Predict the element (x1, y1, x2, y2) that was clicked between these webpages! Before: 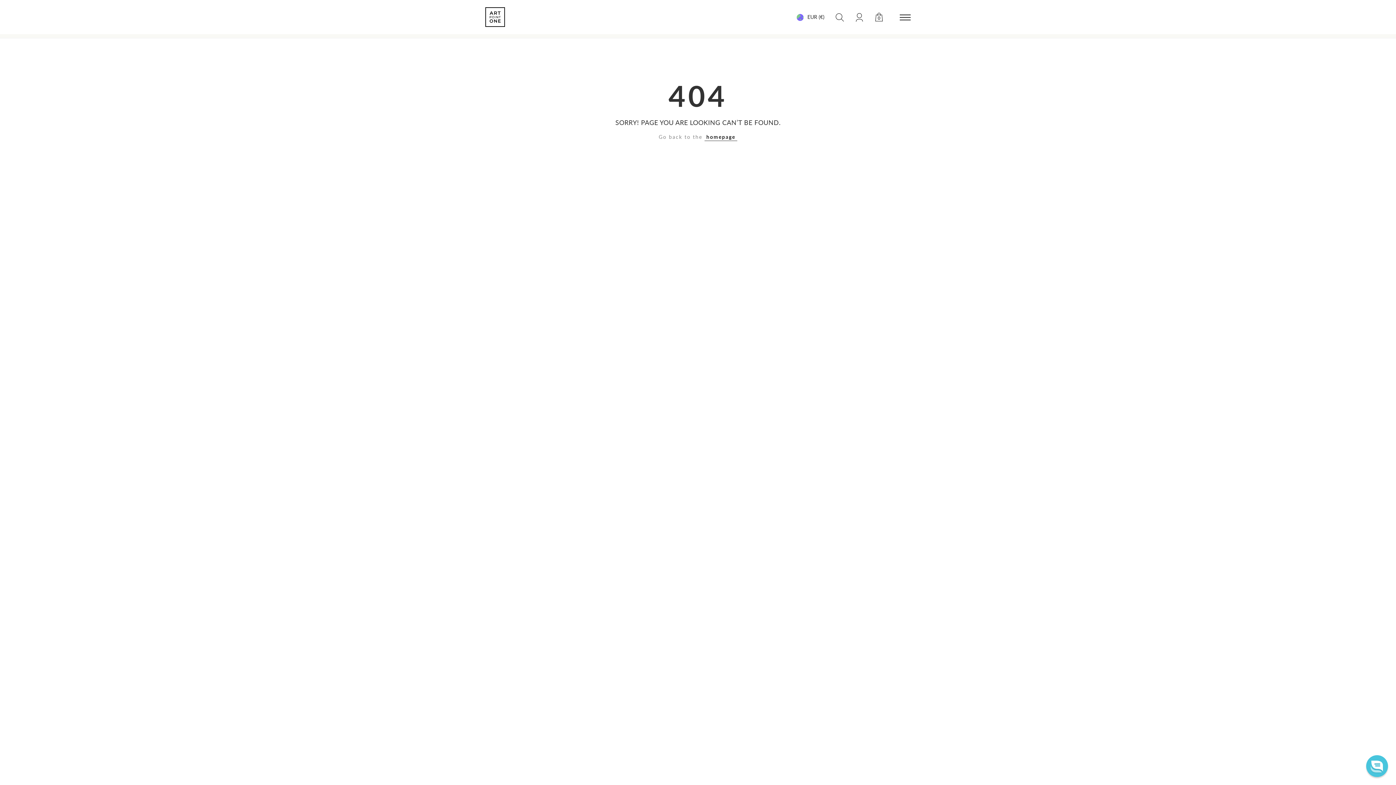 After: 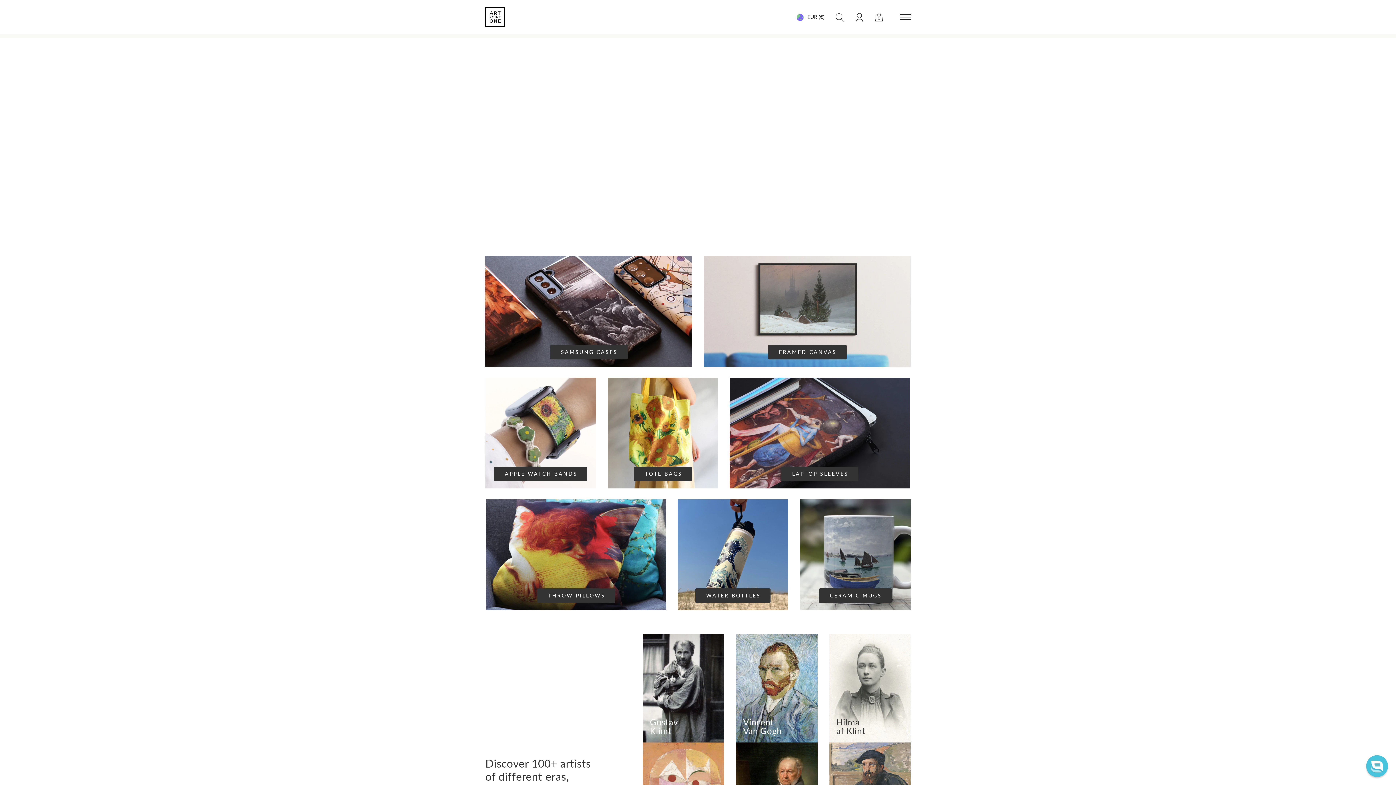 Action: bbox: (485, 7, 619, 26)